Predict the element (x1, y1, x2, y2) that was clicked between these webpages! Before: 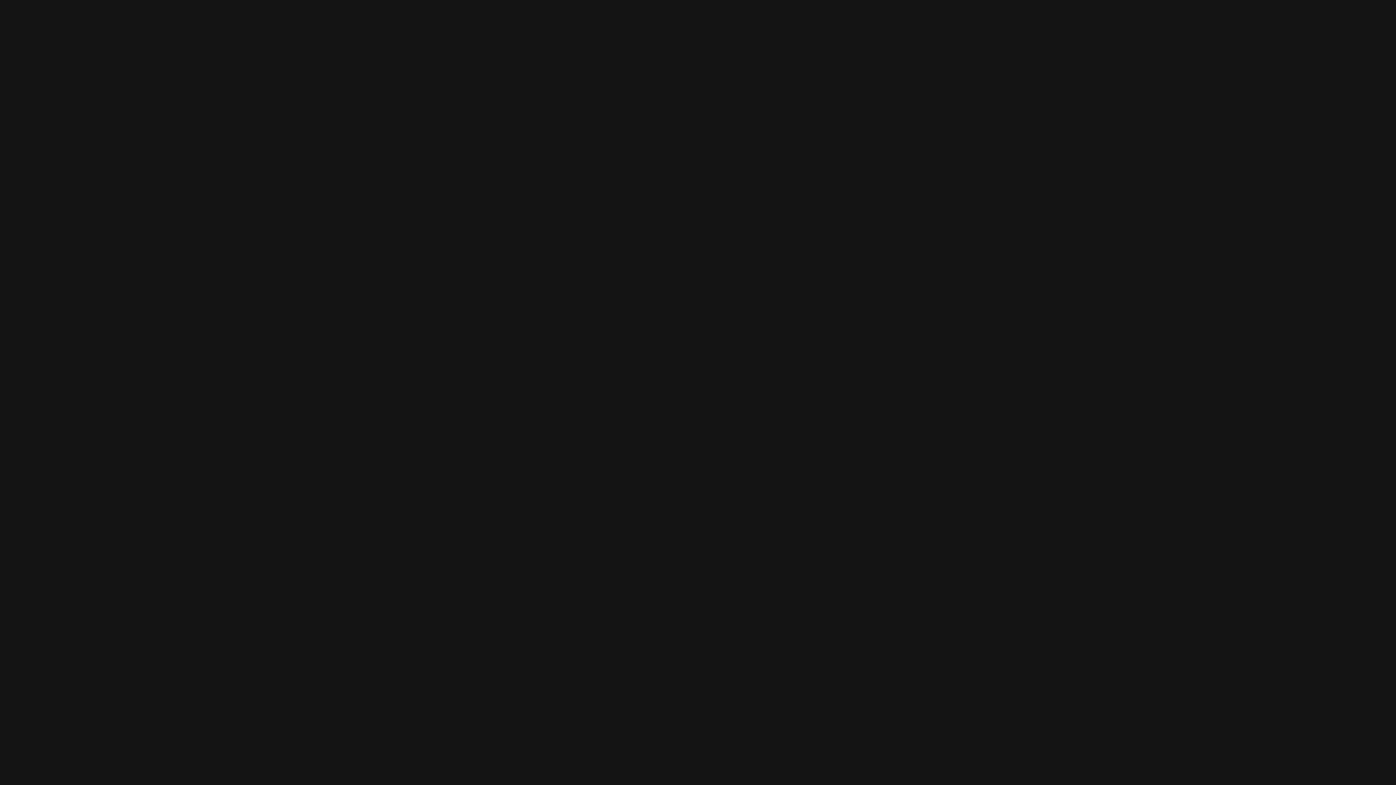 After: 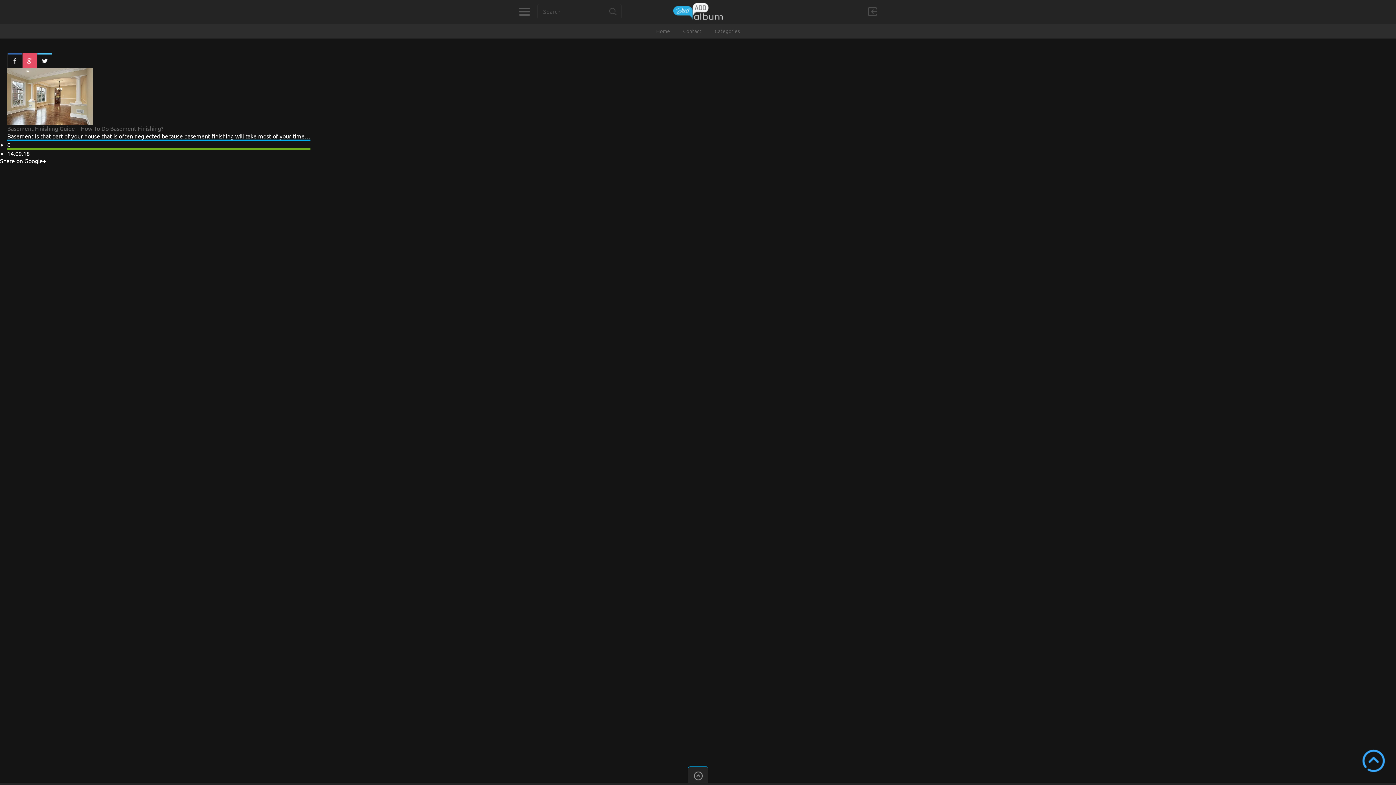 Action: bbox: (22, 53, 37, 67) label: Google+